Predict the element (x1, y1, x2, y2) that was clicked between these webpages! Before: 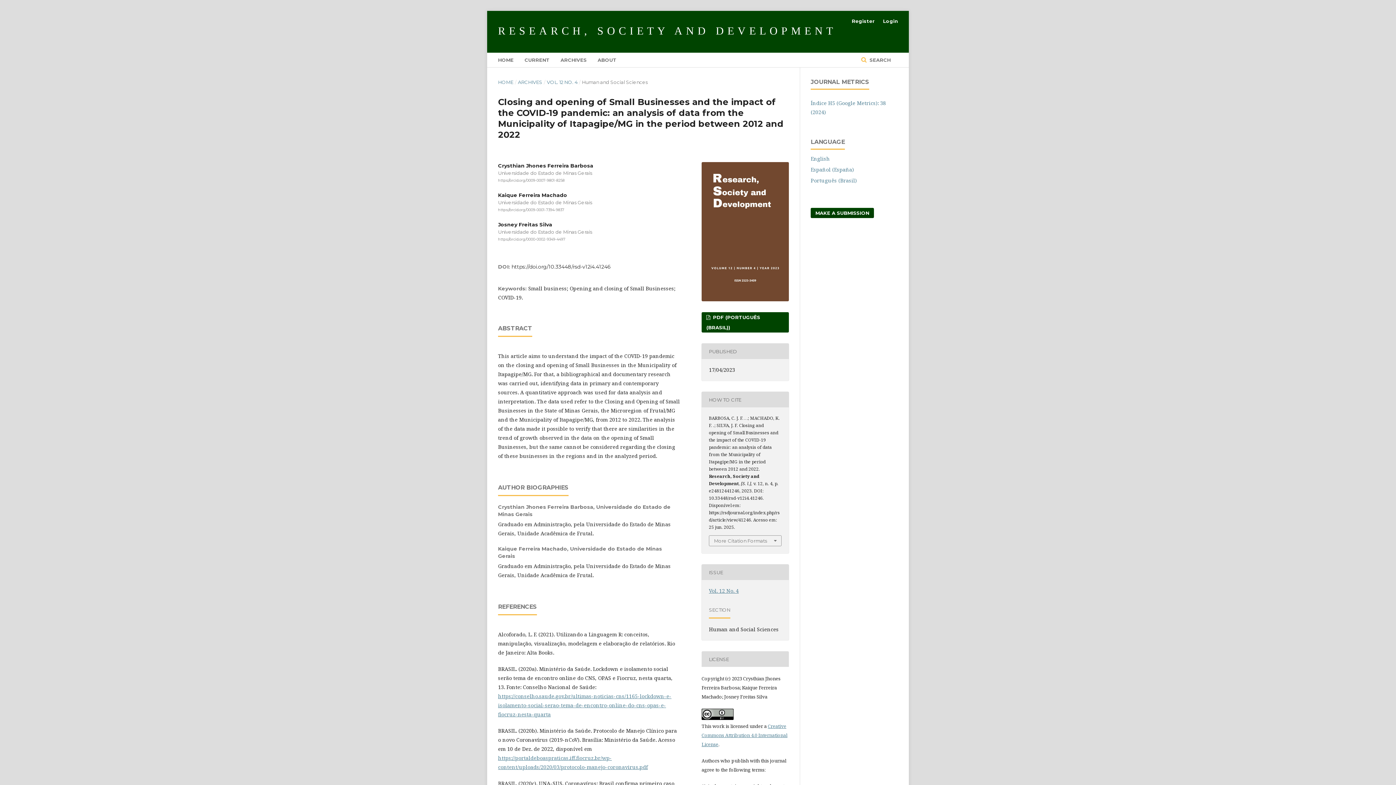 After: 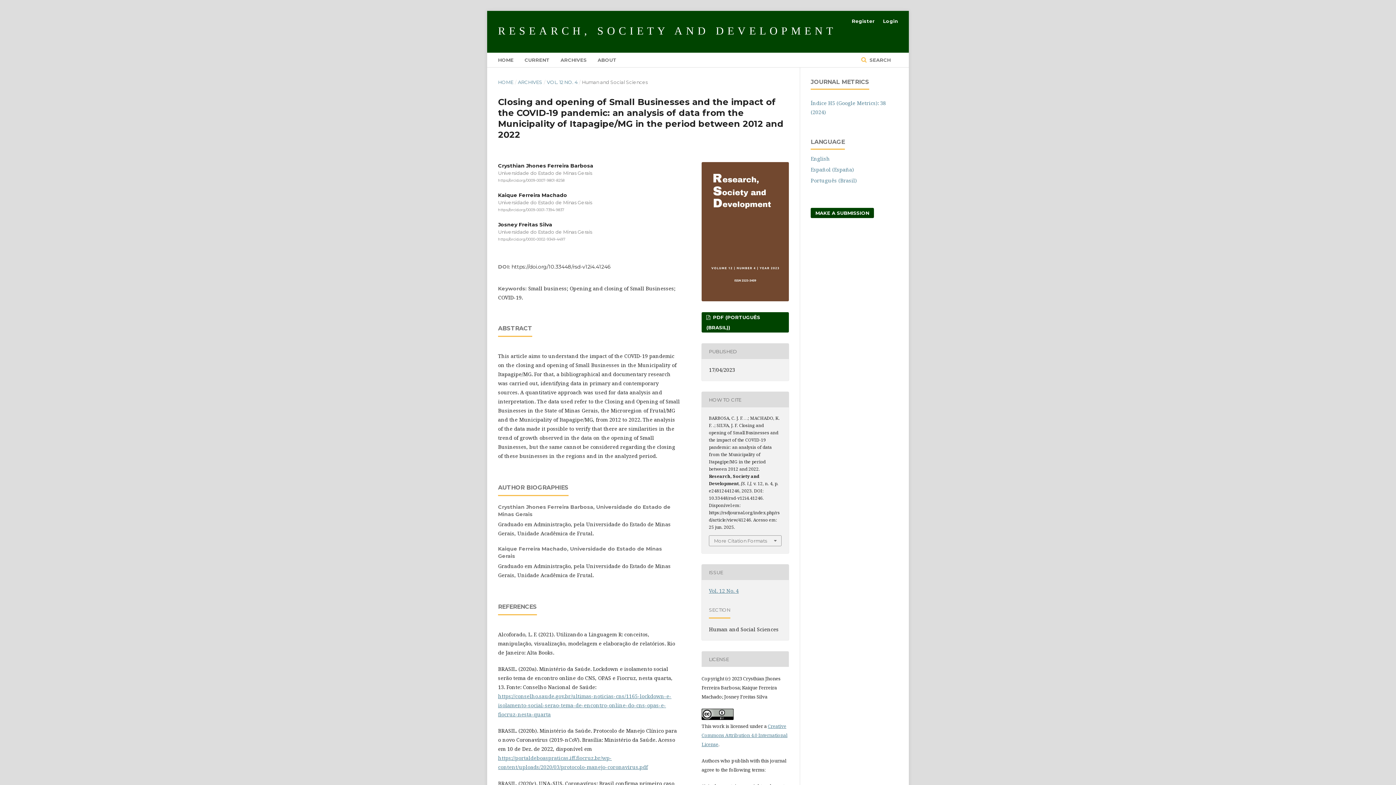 Action: label: English bbox: (810, 155, 830, 162)